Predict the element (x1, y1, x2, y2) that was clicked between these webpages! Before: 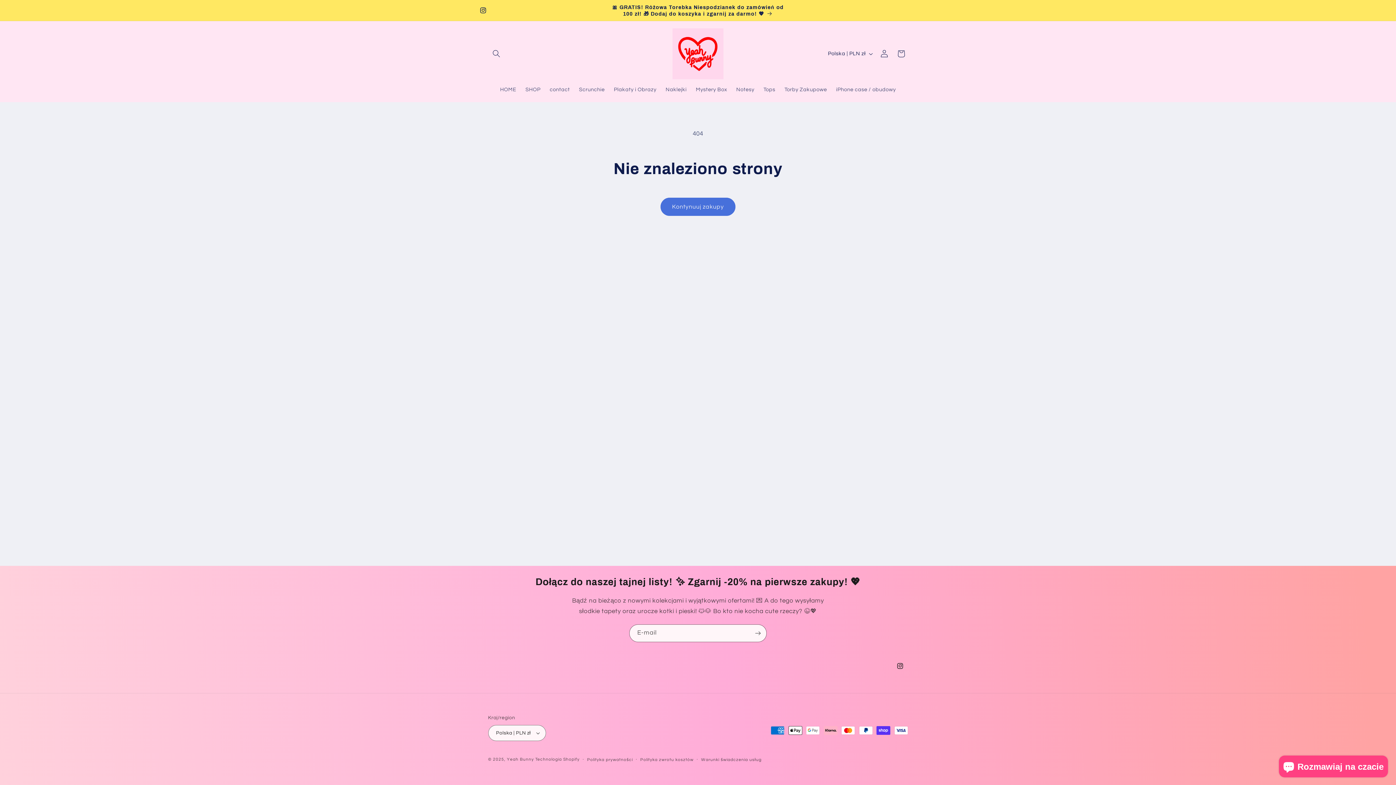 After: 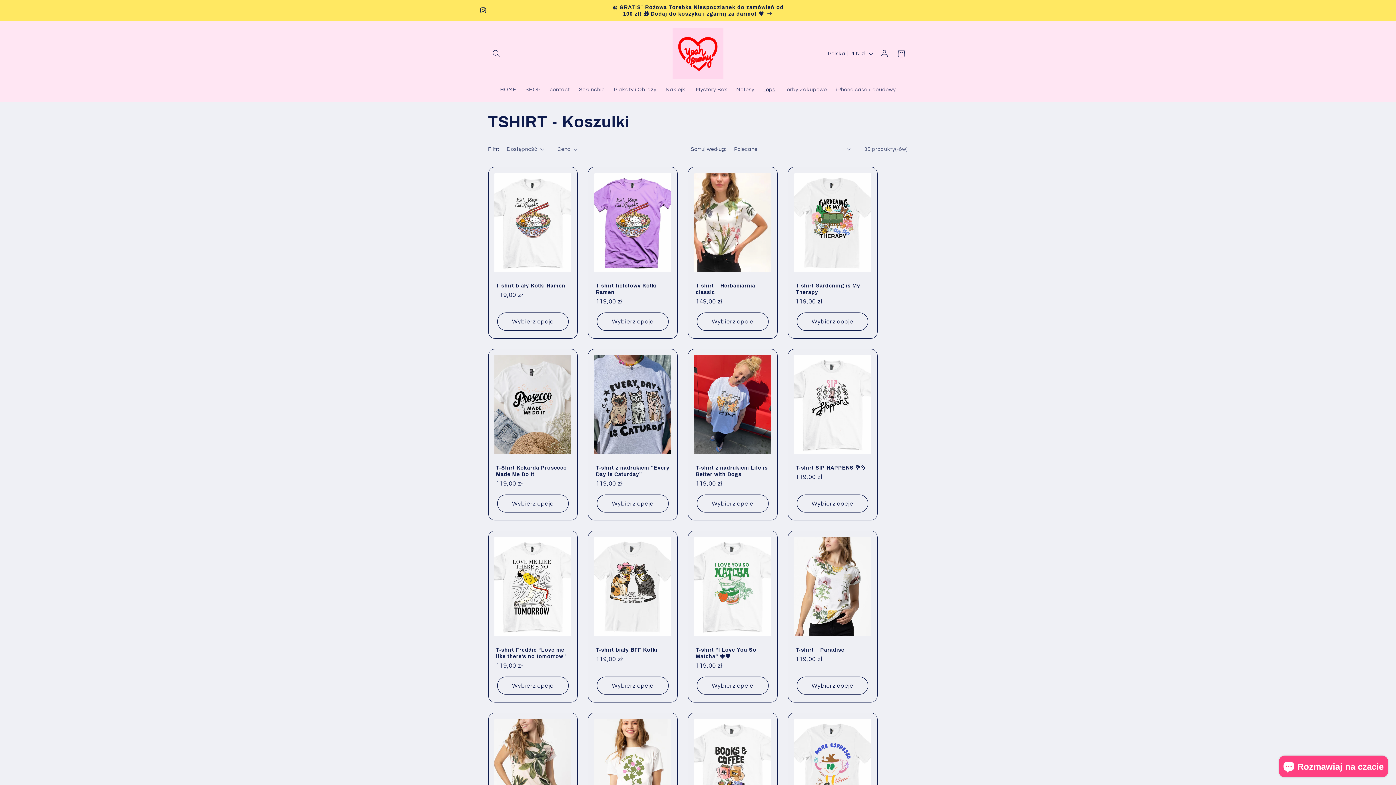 Action: bbox: (759, 82, 780, 97) label: Tops